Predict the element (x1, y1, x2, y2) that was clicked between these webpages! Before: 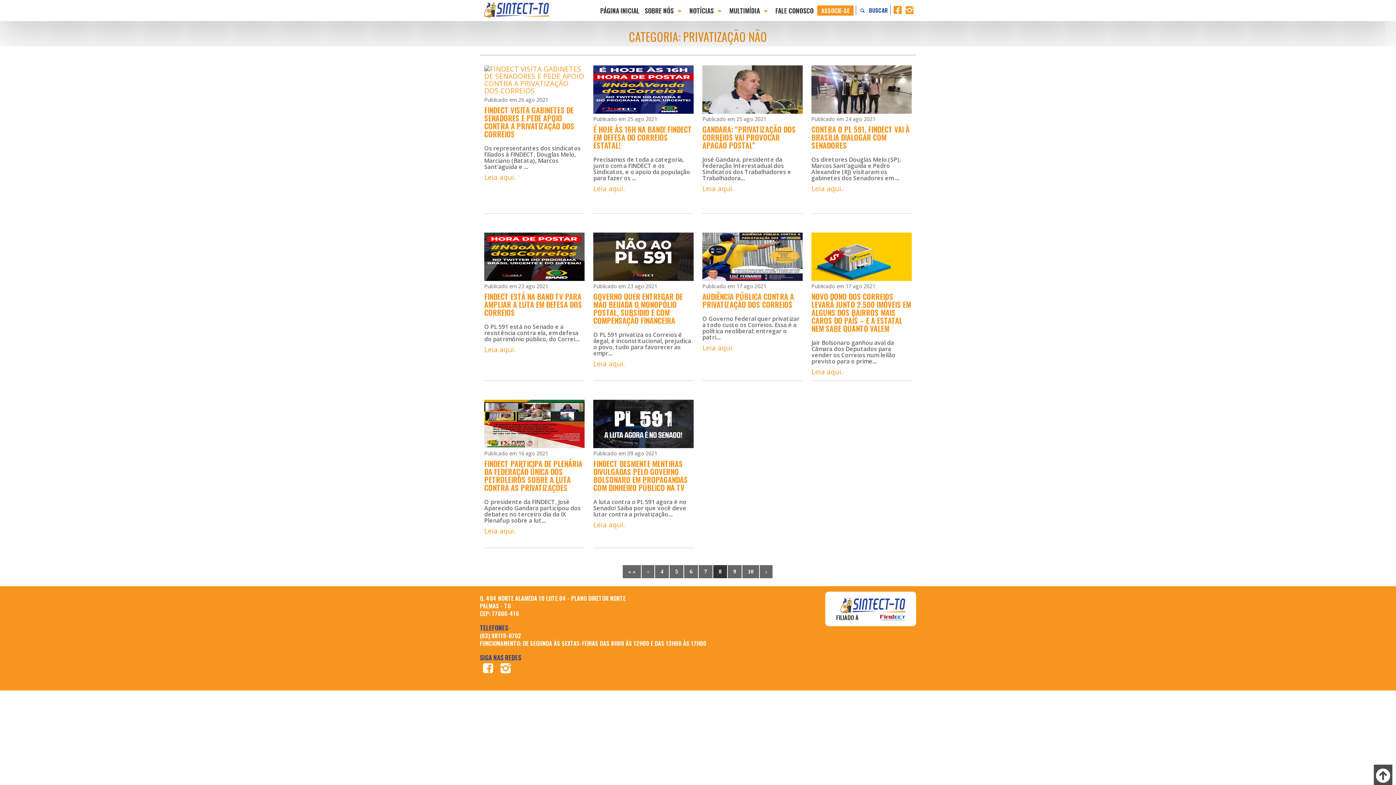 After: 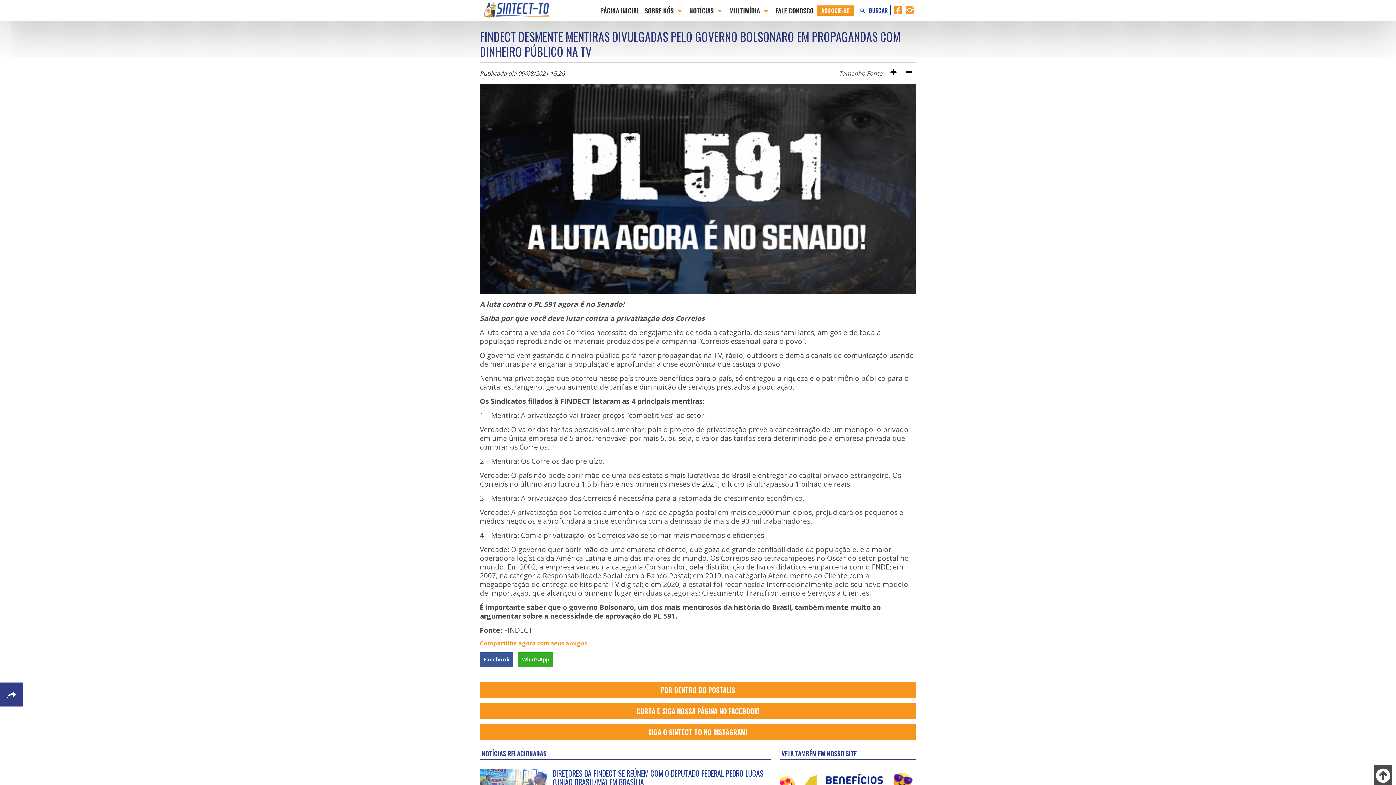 Action: bbox: (593, 400, 693, 448)